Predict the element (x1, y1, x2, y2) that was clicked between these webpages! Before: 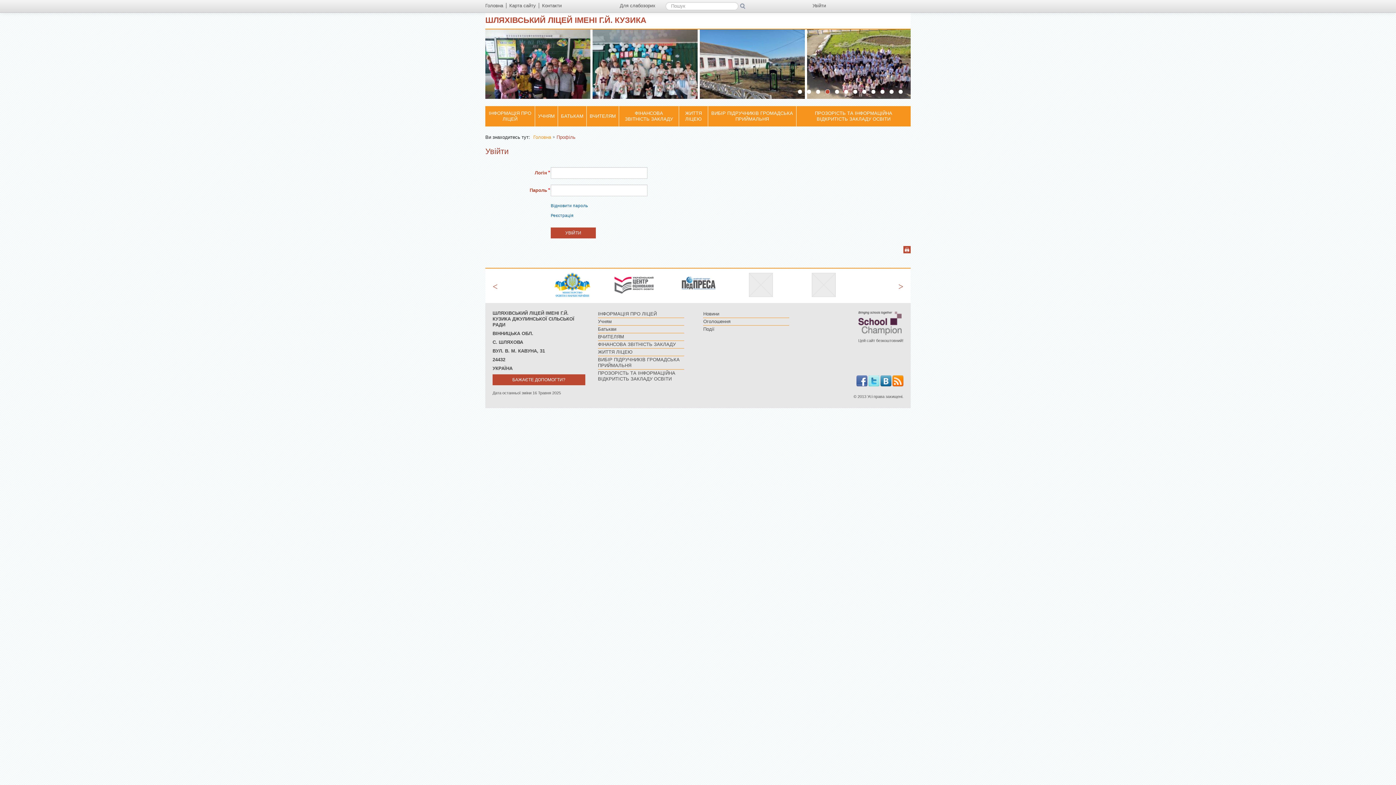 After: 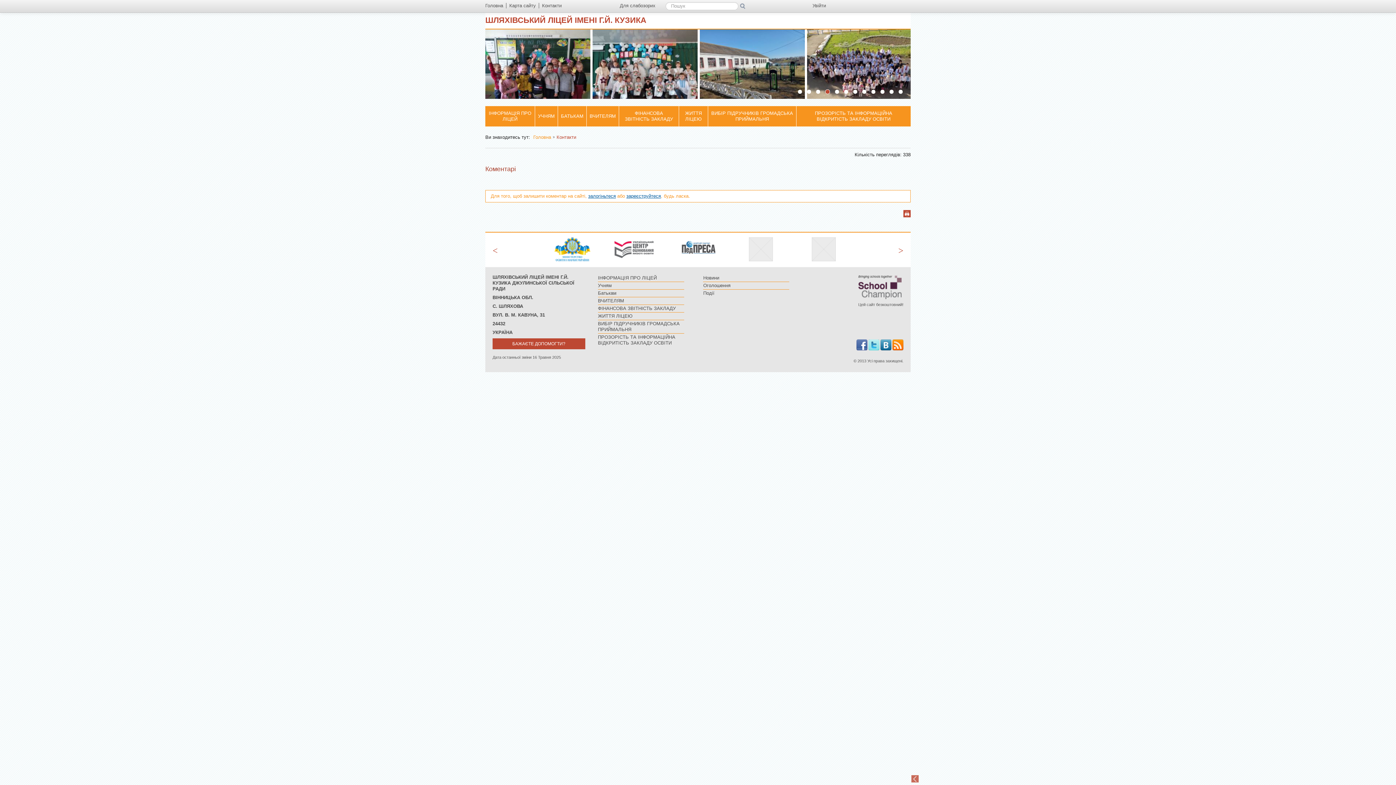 Action: bbox: (539, 2, 564, 8) label: Контакти